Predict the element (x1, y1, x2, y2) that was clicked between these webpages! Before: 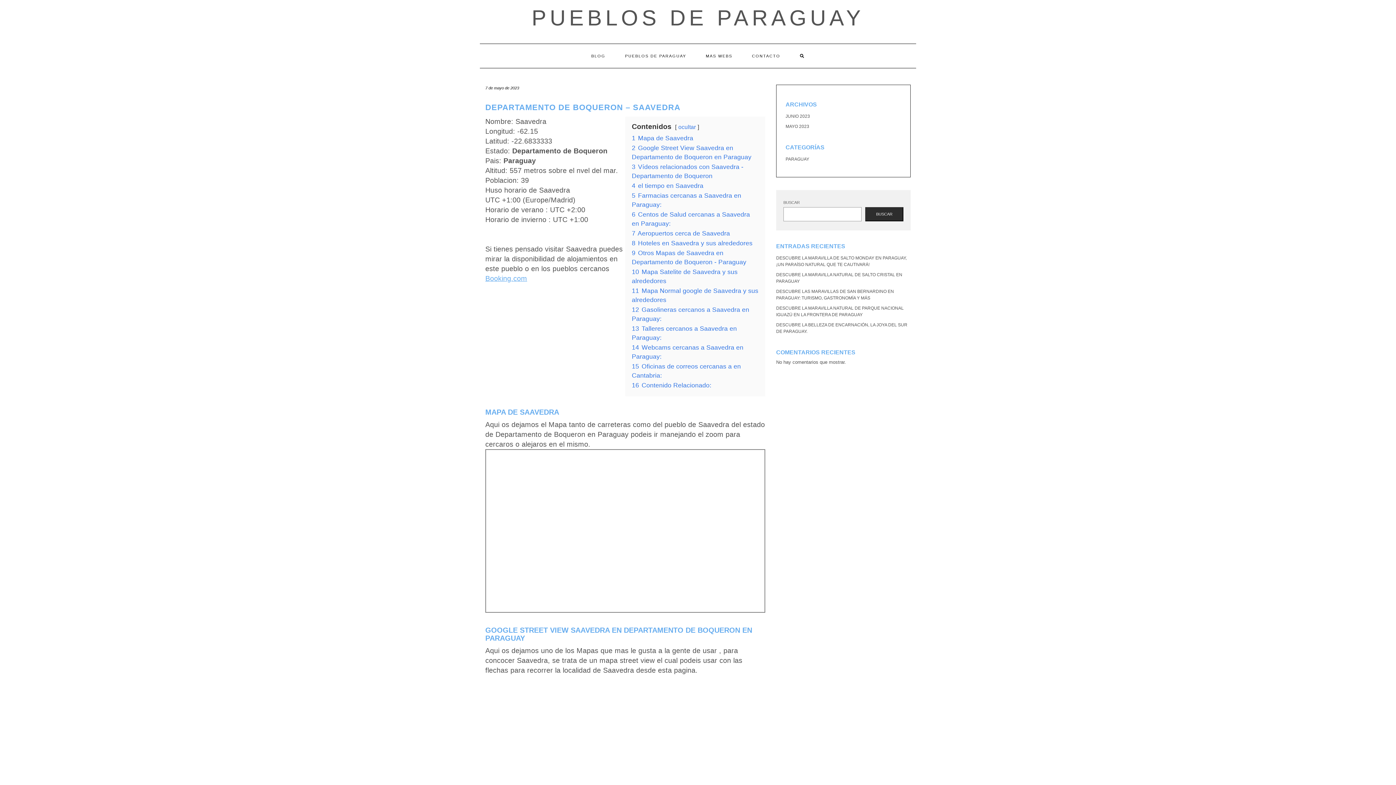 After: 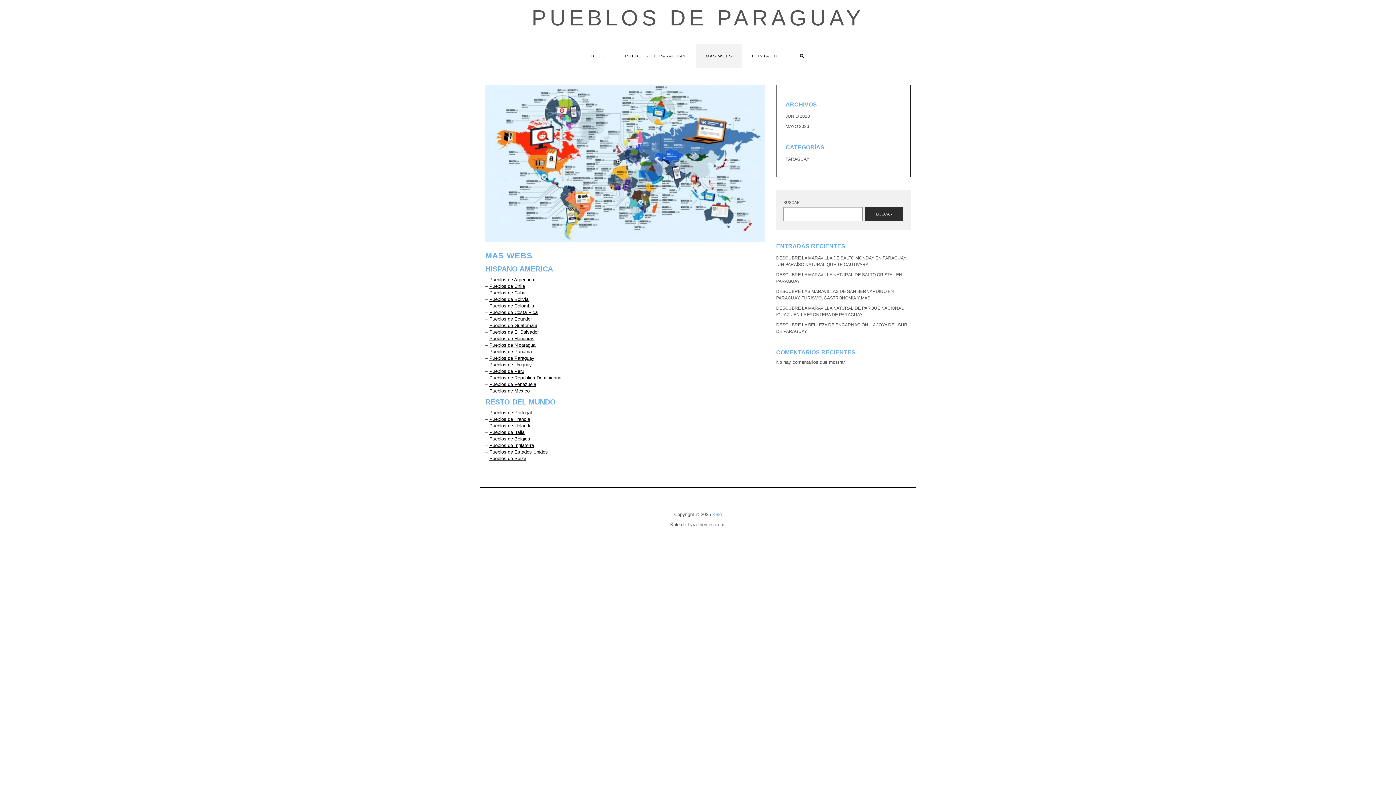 Action: bbox: (696, 44, 742, 68) label: MAS WEBS